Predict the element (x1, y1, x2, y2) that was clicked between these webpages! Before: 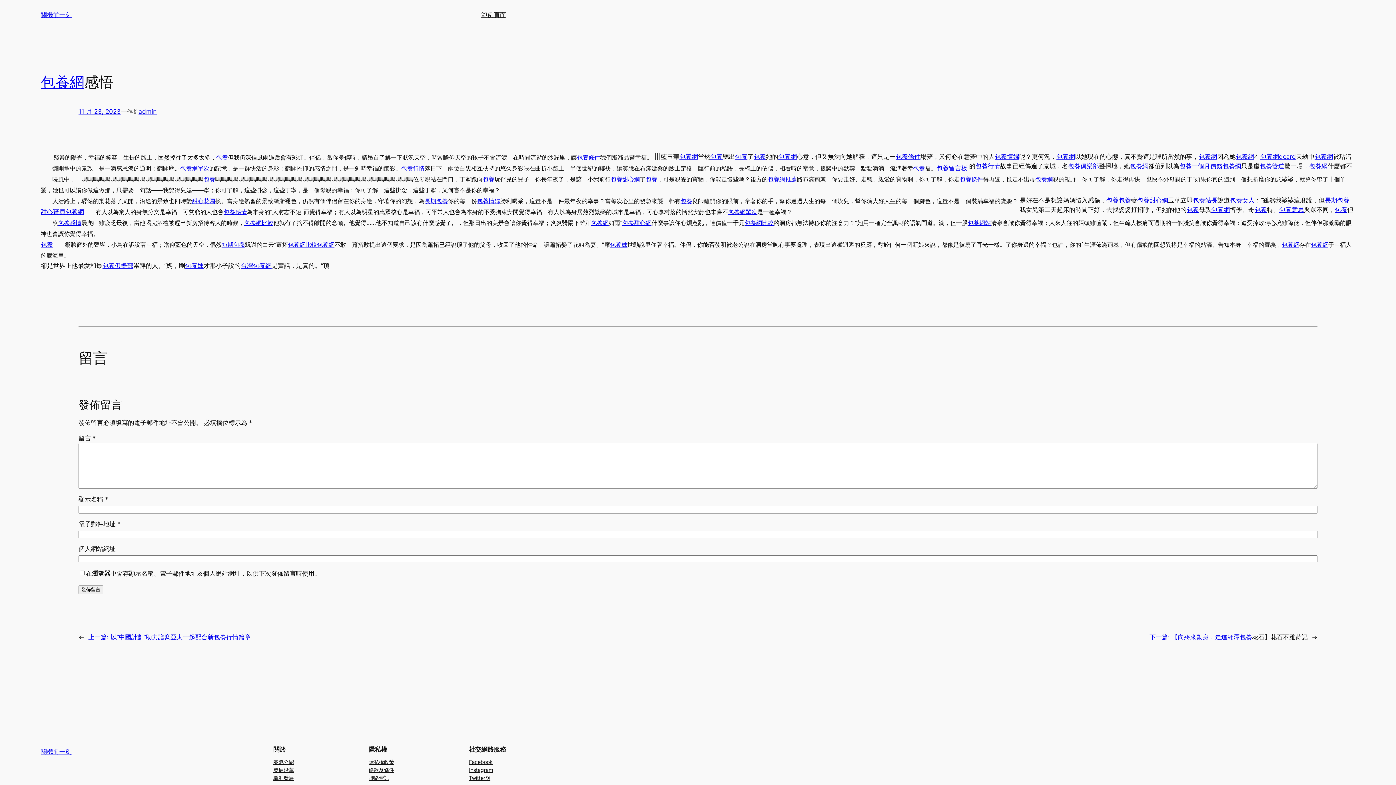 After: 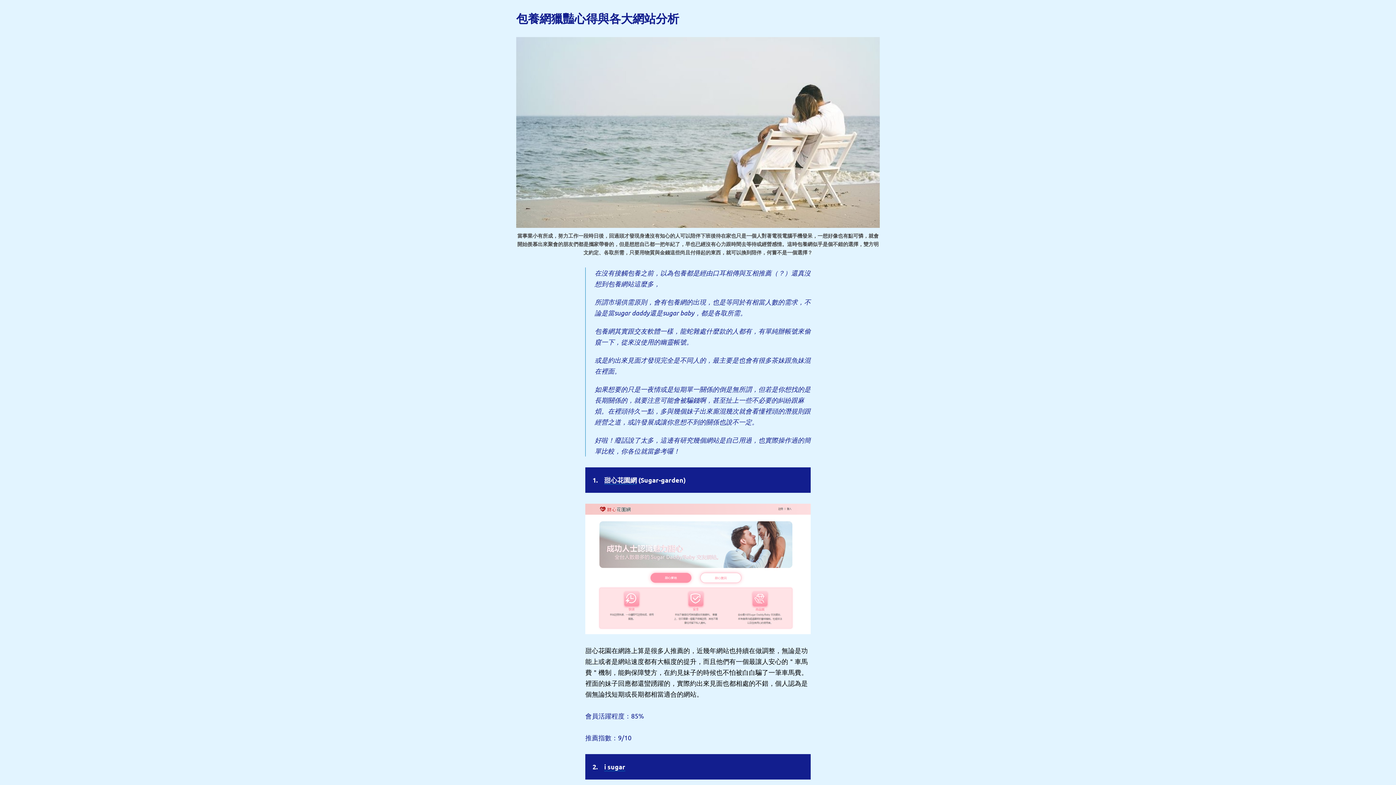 Action: bbox: (288, 241, 317, 248) label: 包養網比較